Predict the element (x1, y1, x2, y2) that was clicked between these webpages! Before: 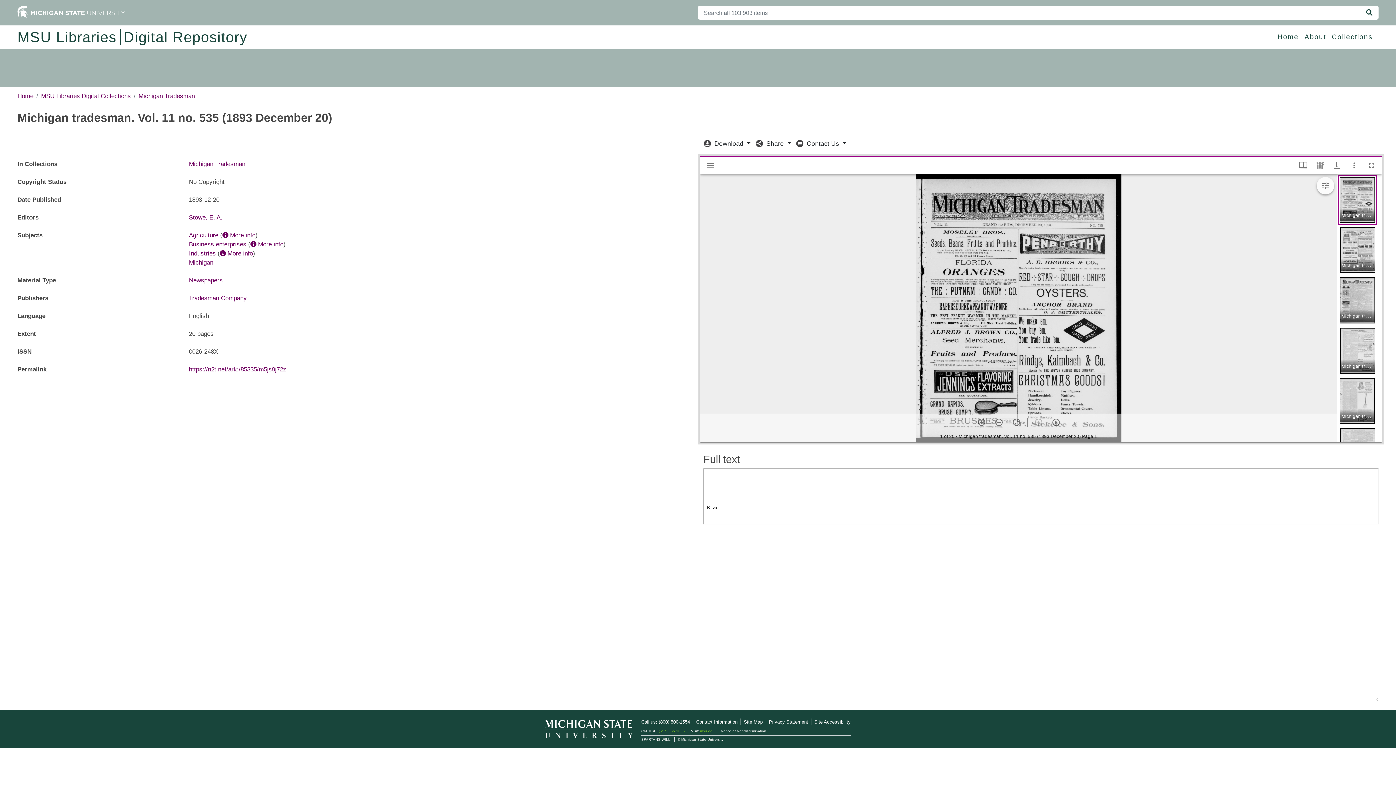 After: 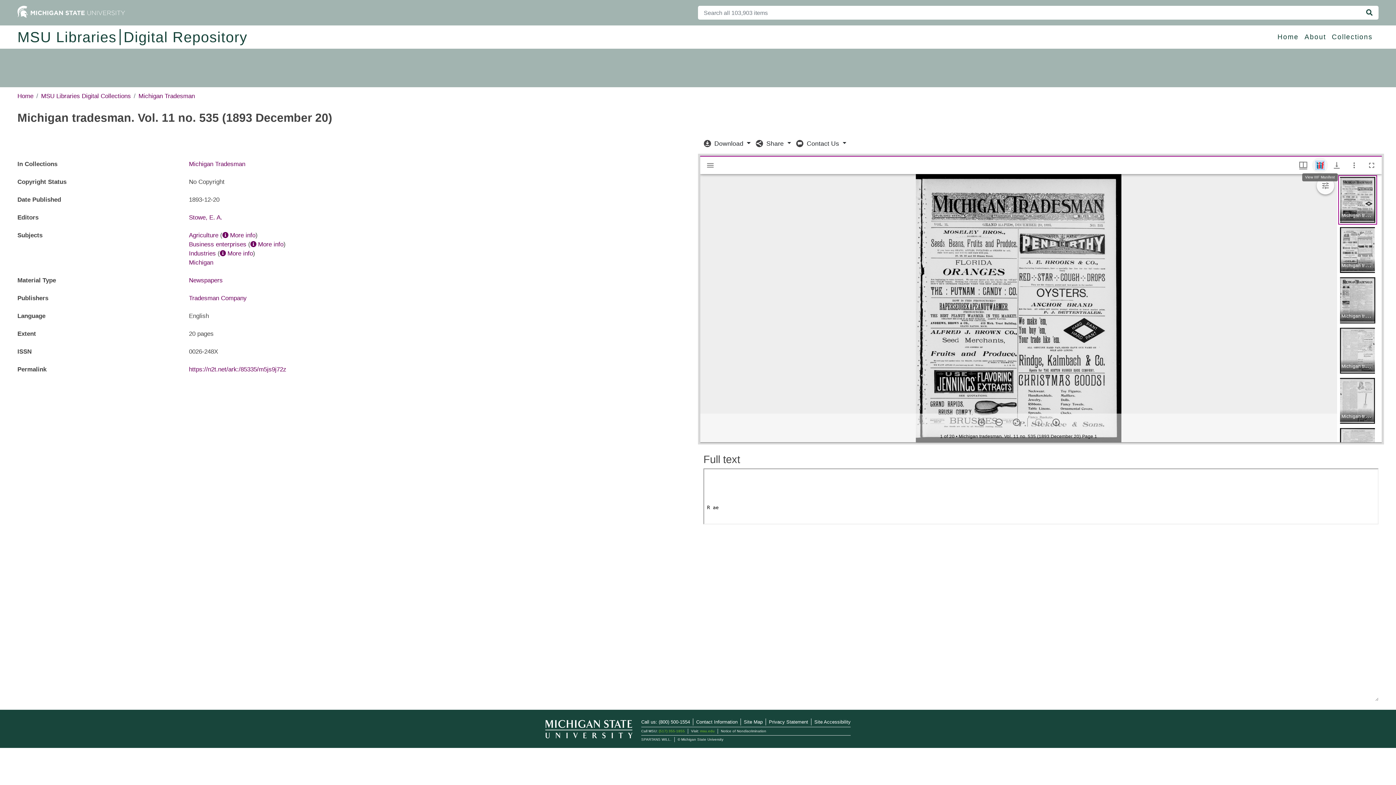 Action: label: View IIIF Manifest bbox: (1312, 157, 1328, 173)